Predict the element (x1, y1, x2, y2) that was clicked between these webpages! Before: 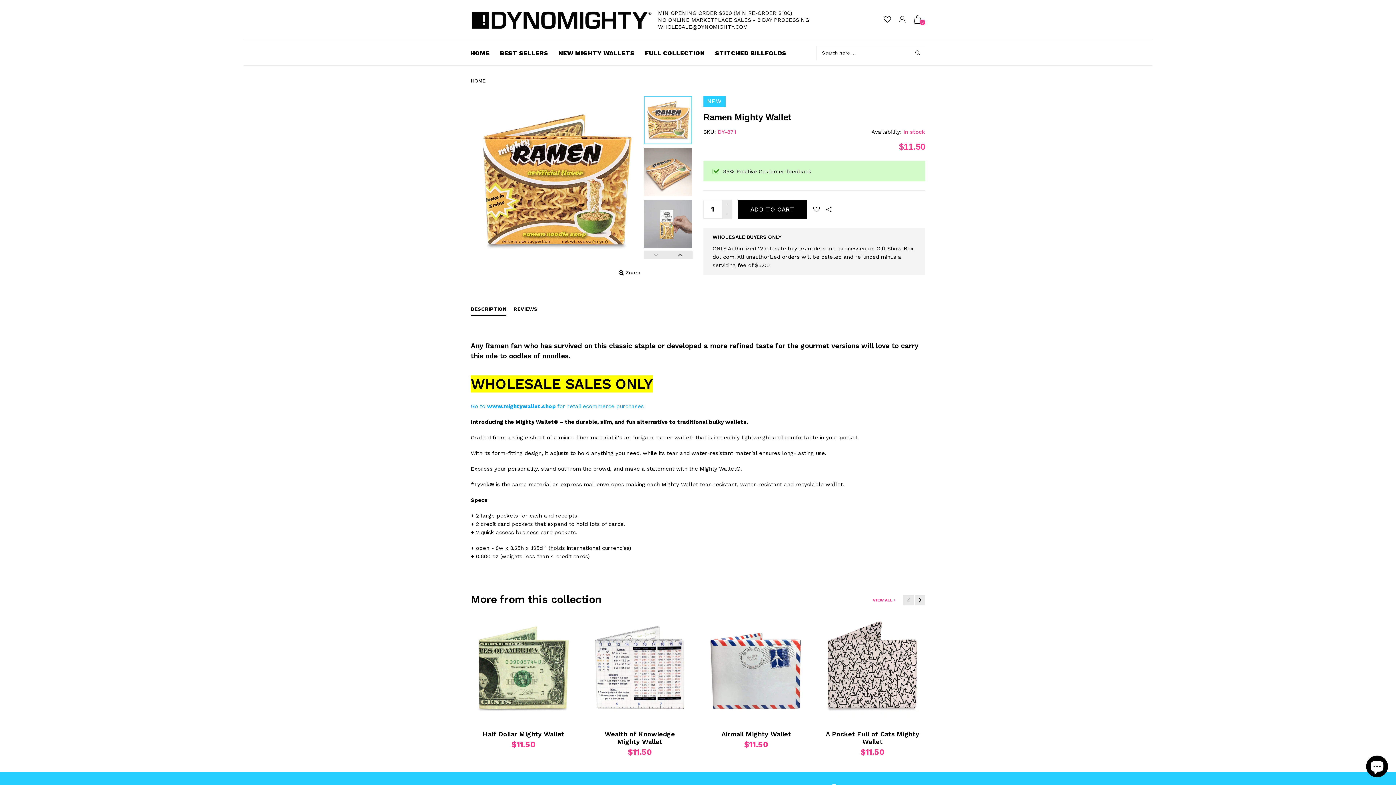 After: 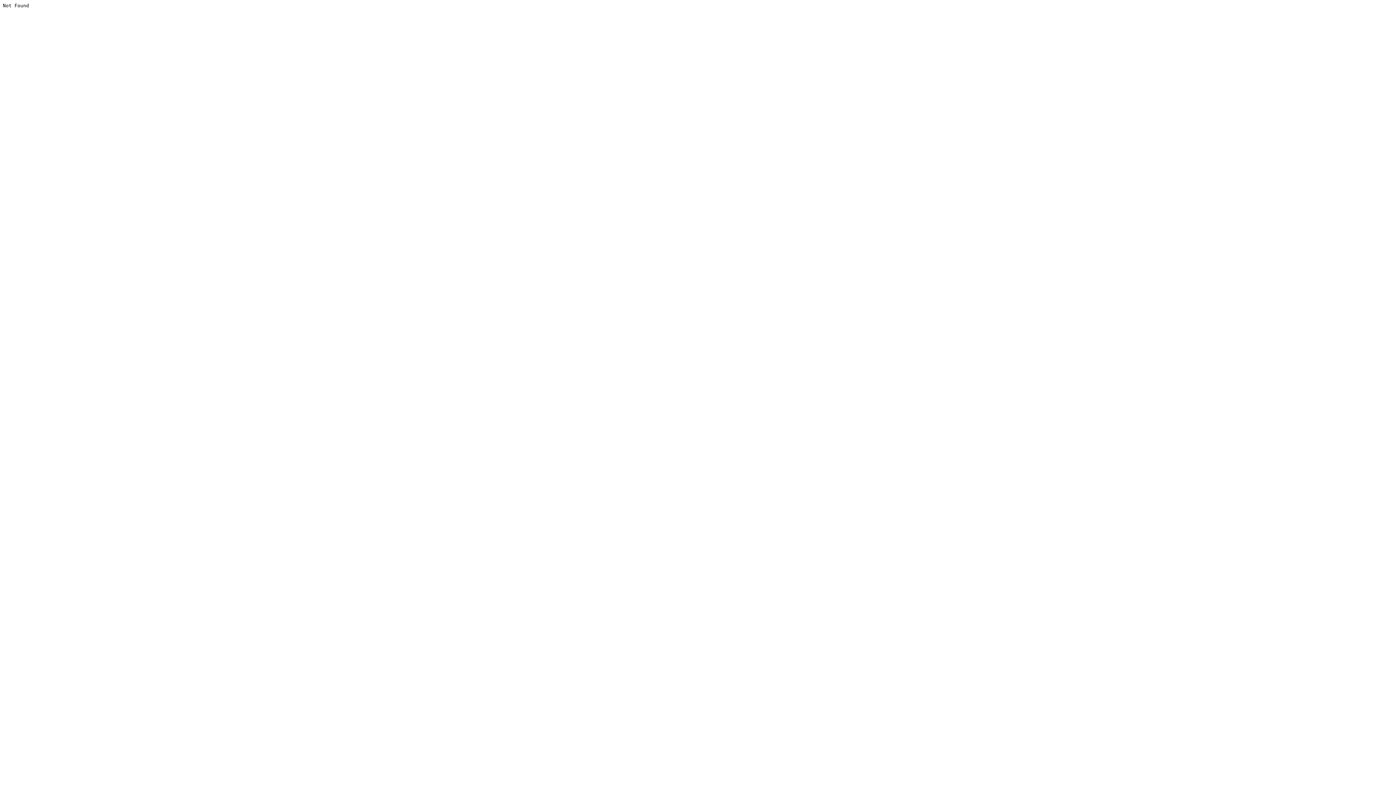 Action: bbox: (470, 403, 644, 409) label: Go to www.mightywallet.shop for retail ecommerce purchases